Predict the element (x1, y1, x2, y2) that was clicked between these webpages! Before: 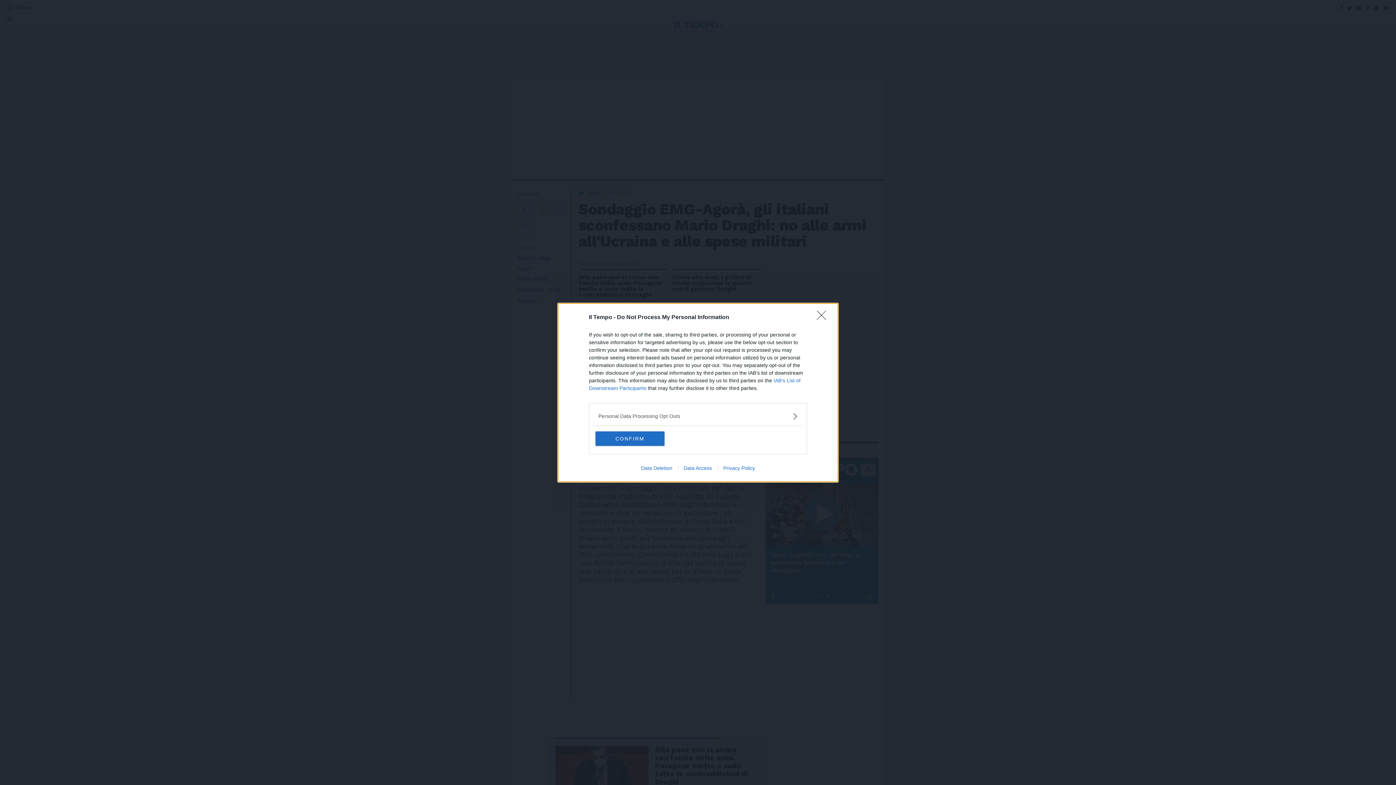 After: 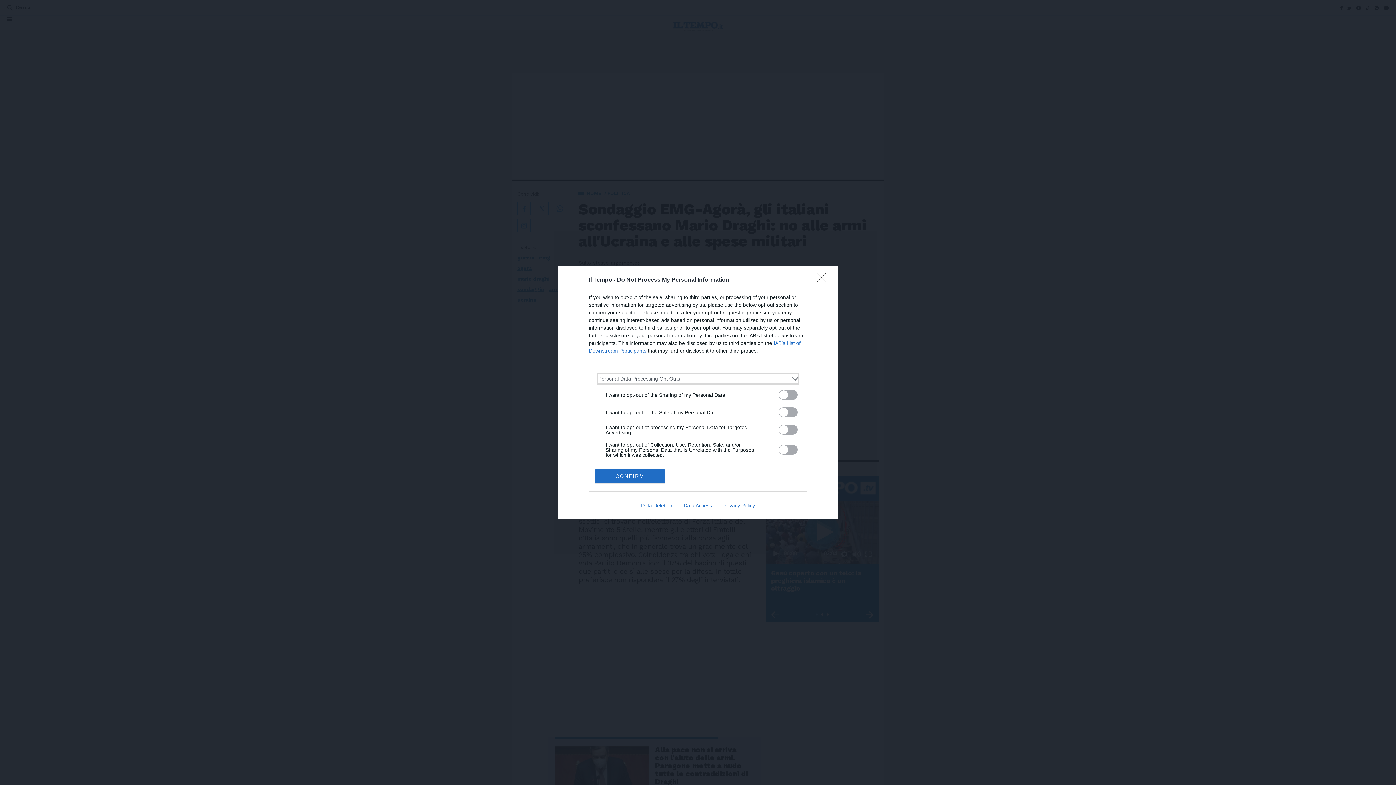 Action: bbox: (598, 412, 797, 420) label: Opt-Outs